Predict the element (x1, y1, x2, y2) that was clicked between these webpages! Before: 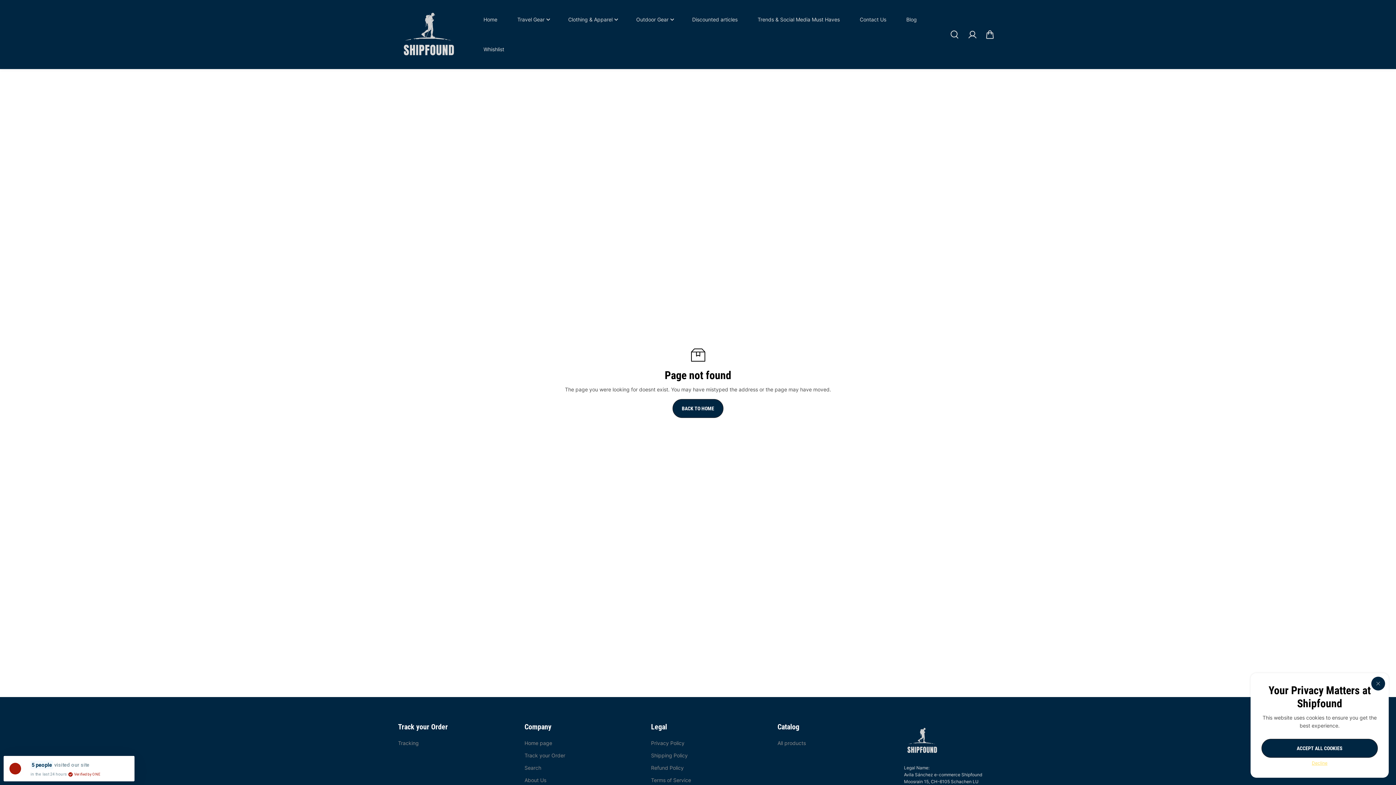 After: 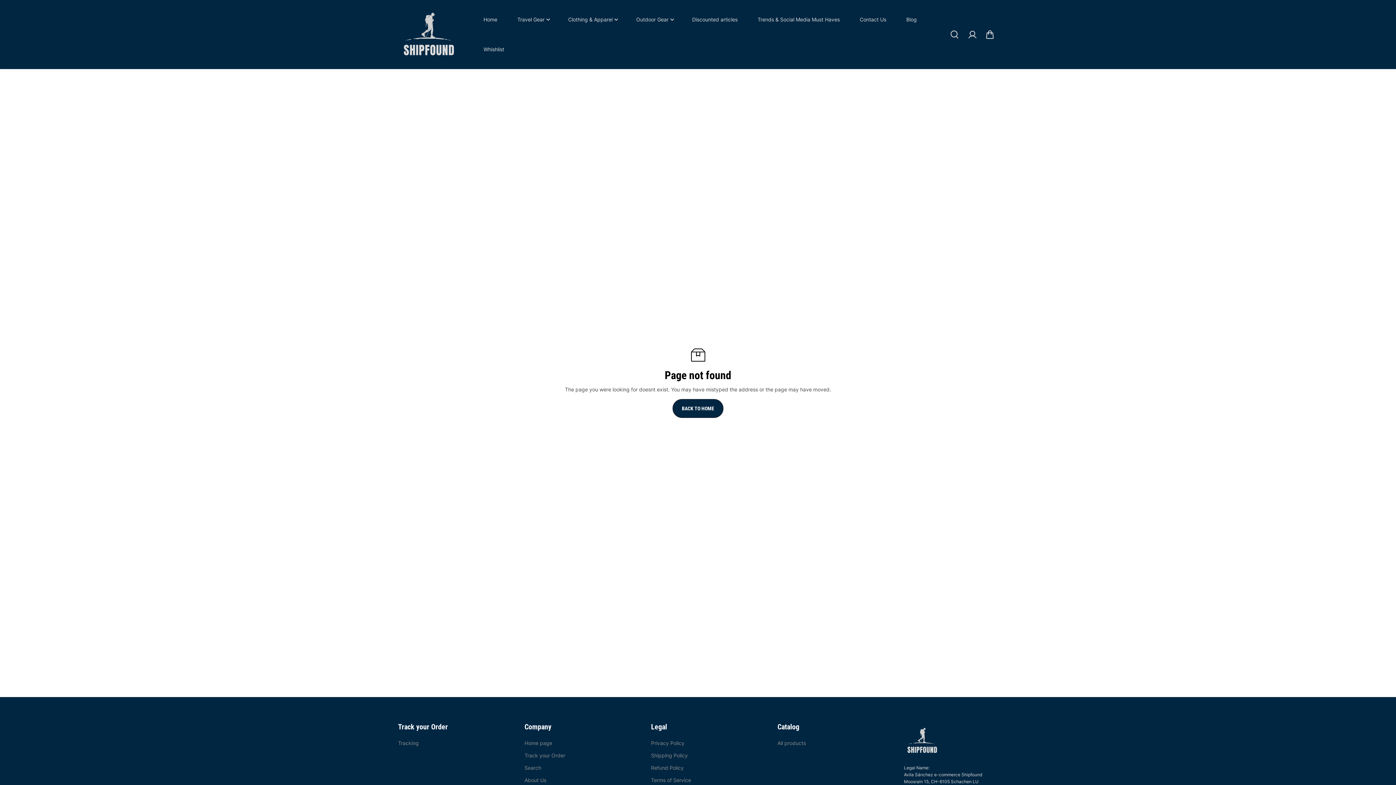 Action: bbox: (1312, 758, 1327, 766) label: Decline